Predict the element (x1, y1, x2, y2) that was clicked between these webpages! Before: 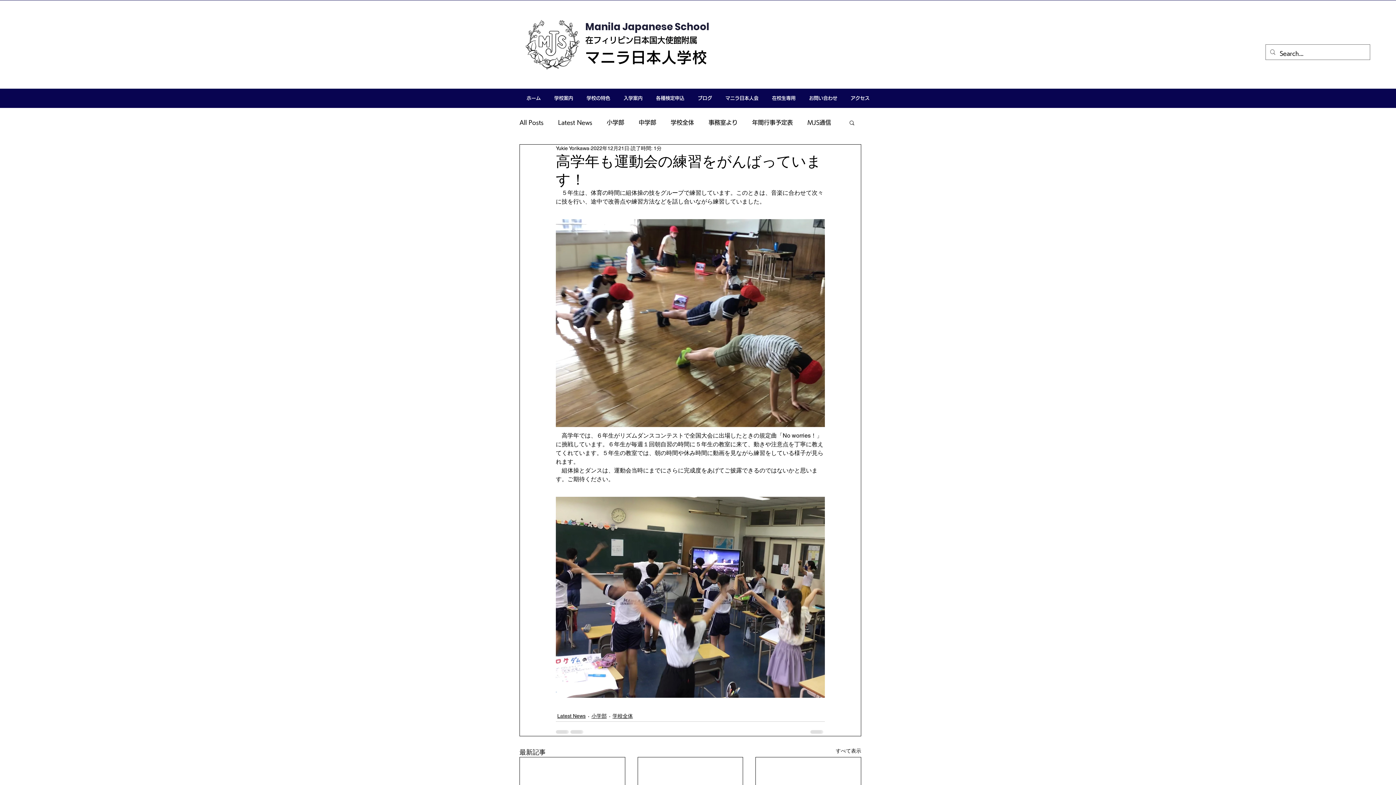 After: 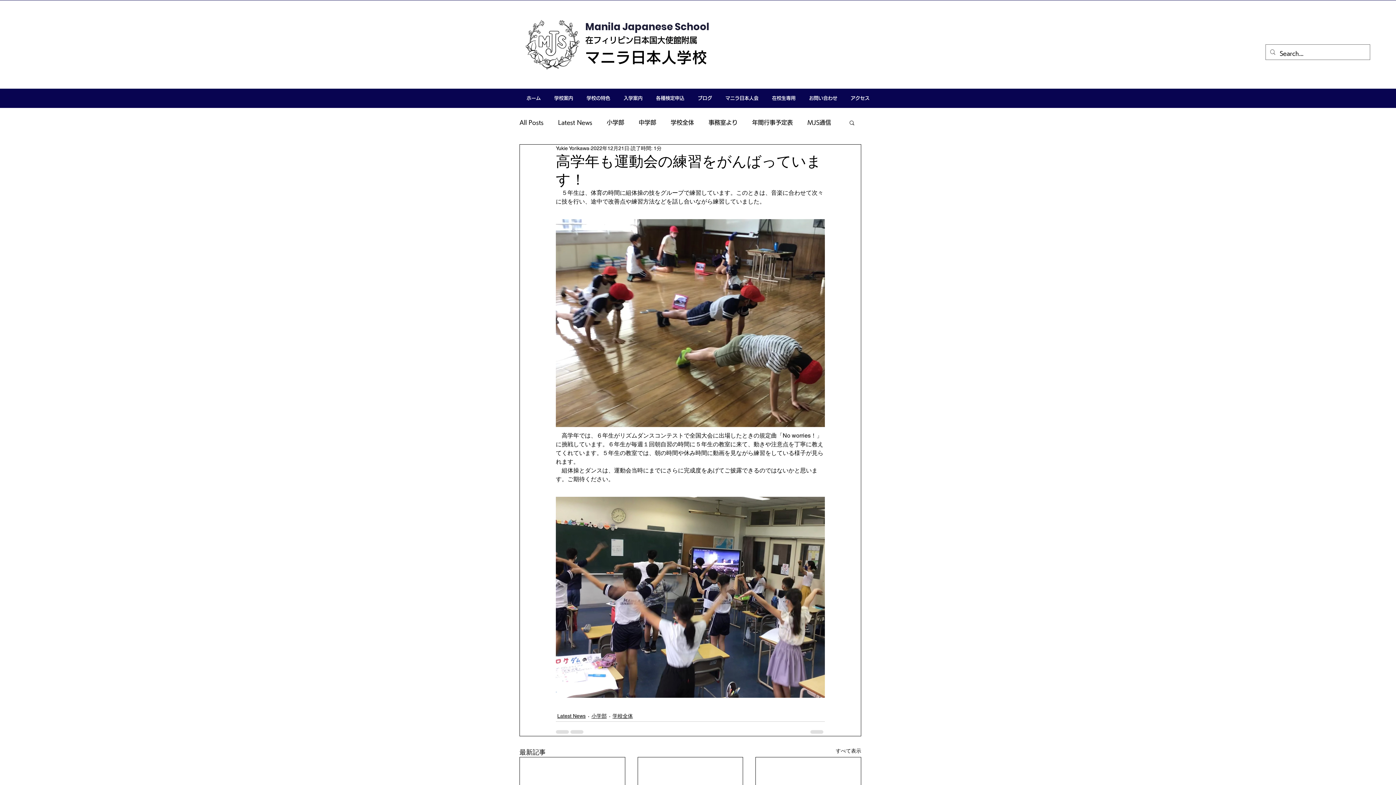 Action: label: 学校案内 bbox: (547, 92, 580, 104)